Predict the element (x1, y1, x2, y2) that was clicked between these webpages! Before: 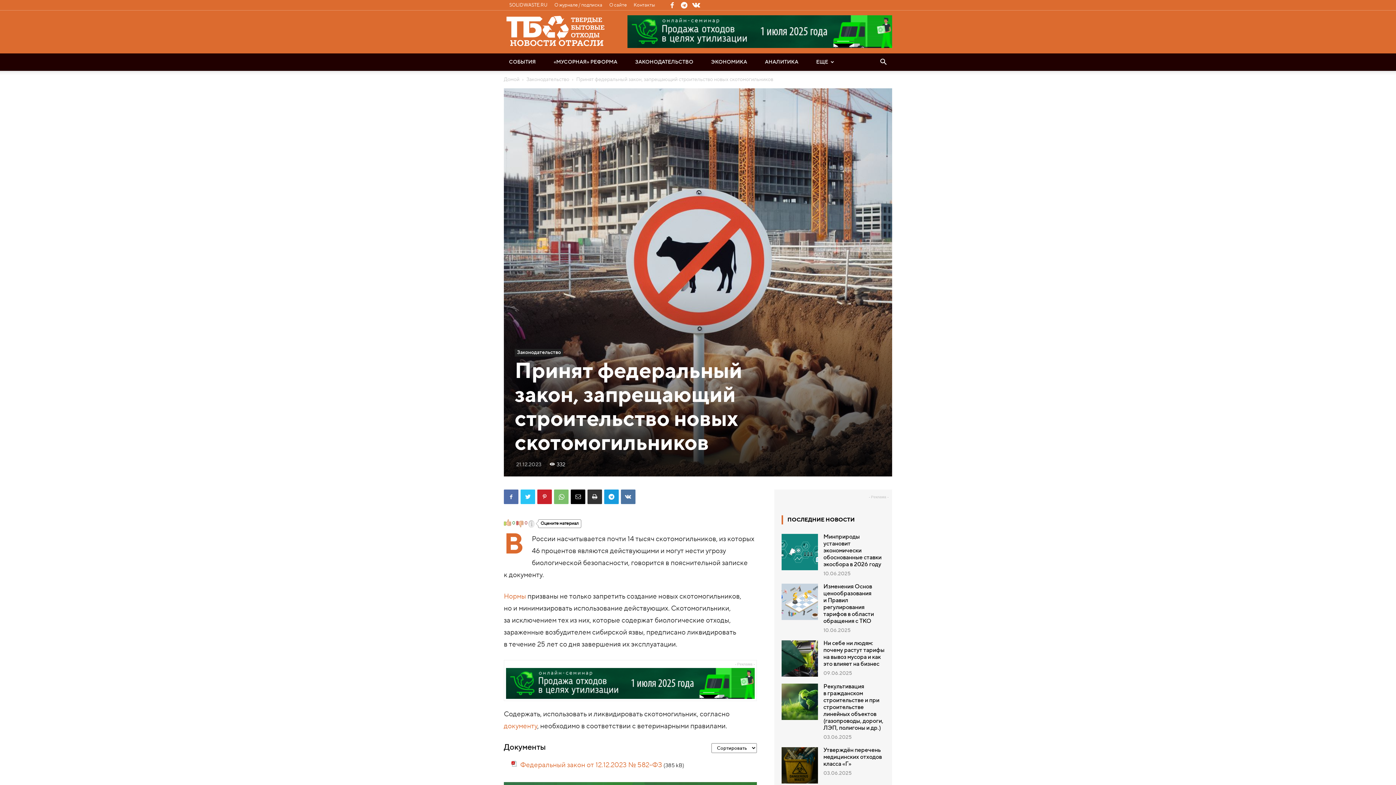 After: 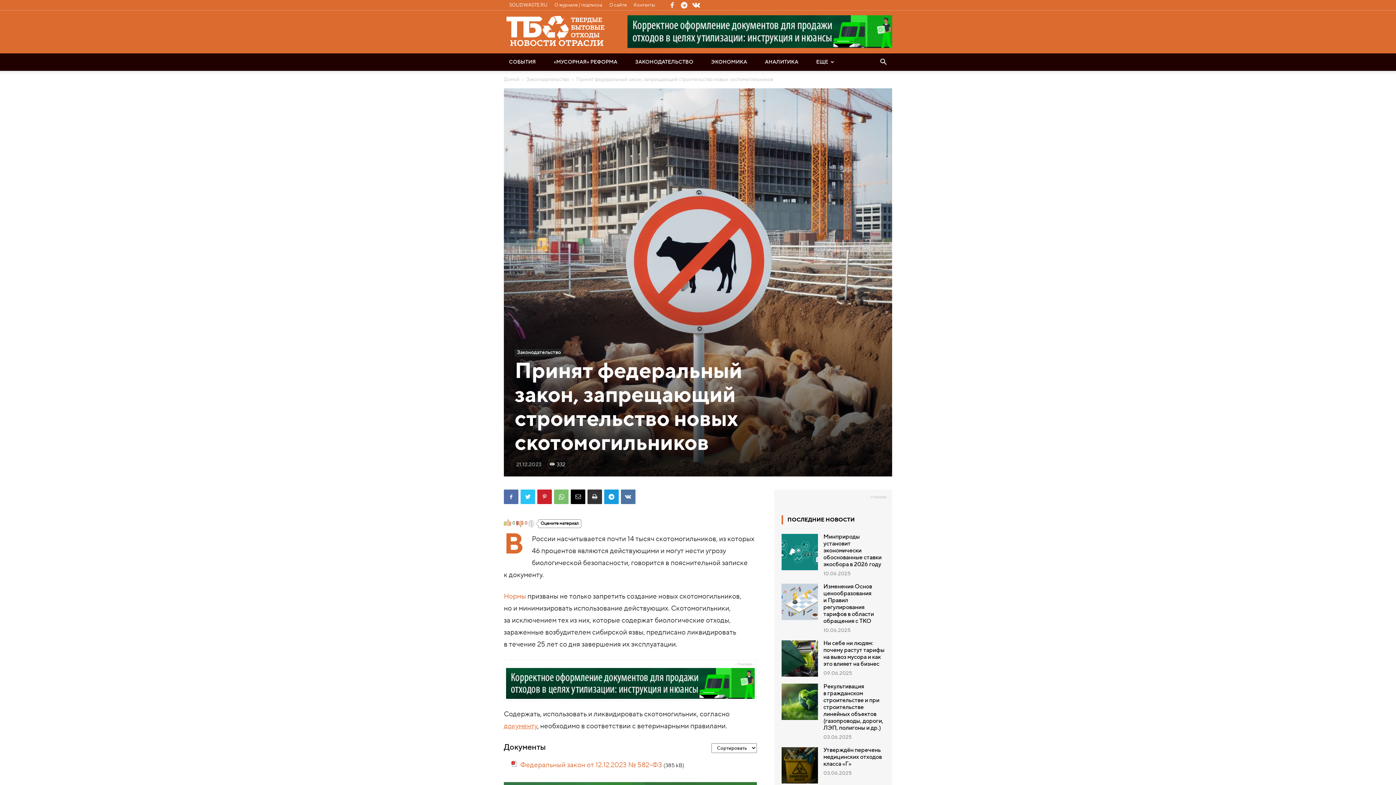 Action: bbox: (504, 723, 537, 730) label: документу